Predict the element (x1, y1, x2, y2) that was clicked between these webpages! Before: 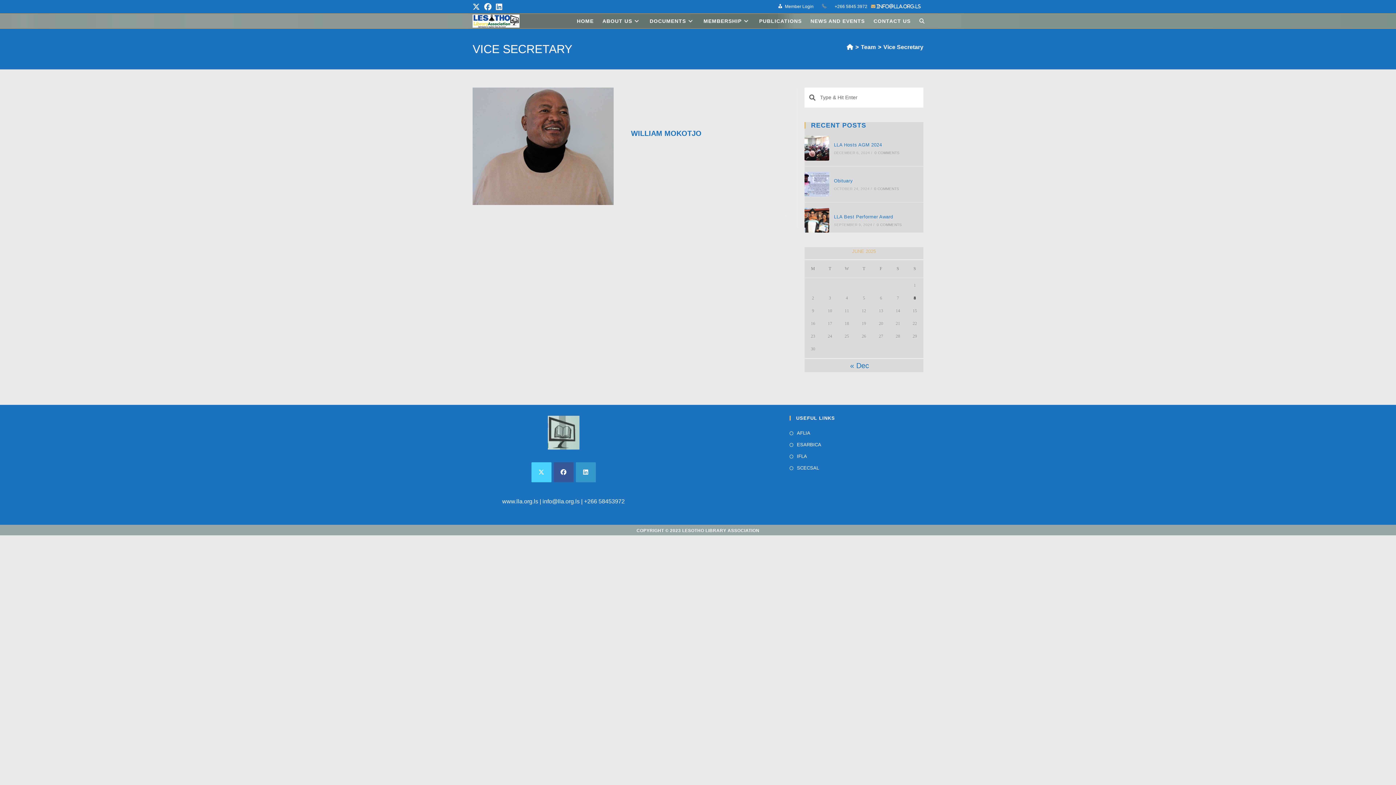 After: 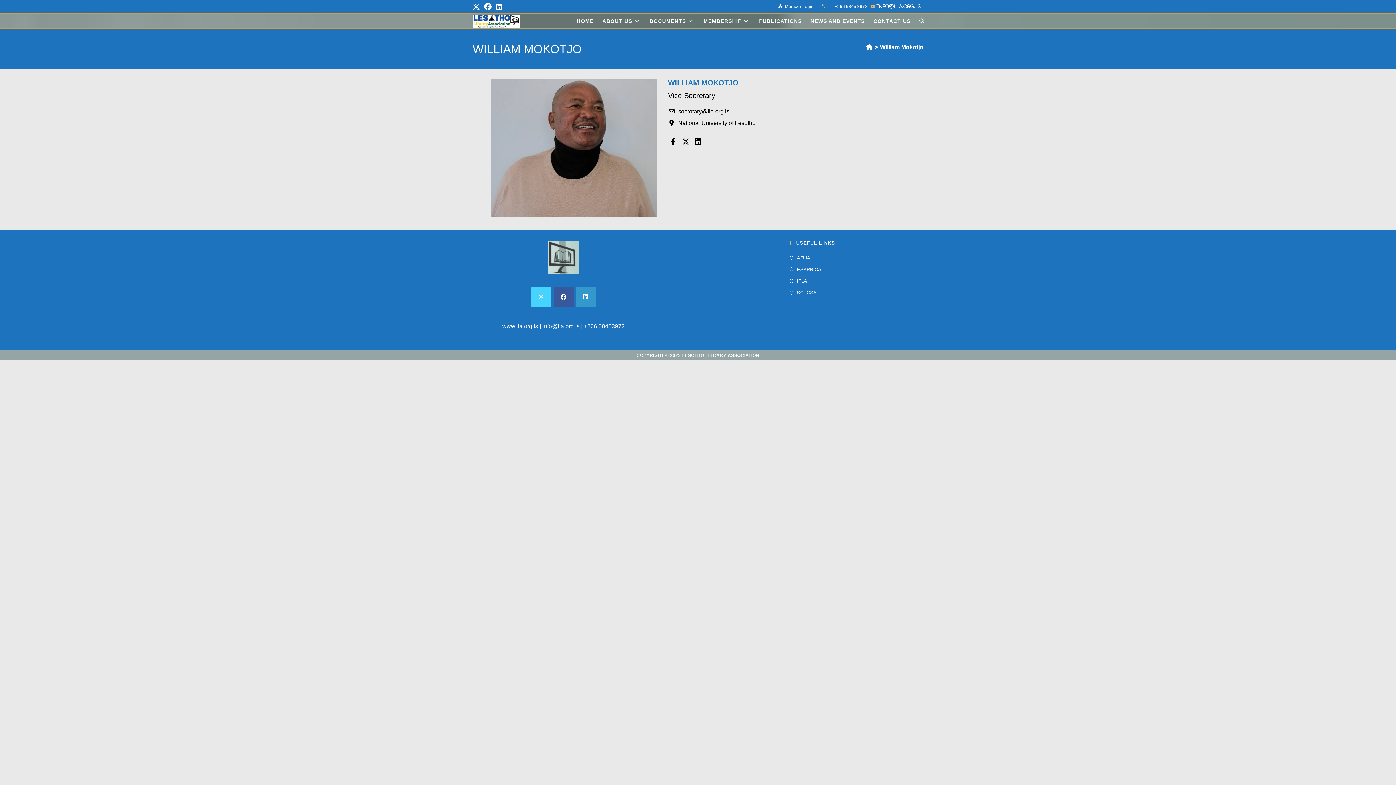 Action: label: WILLIAM MOKOTJO bbox: (631, 129, 701, 137)